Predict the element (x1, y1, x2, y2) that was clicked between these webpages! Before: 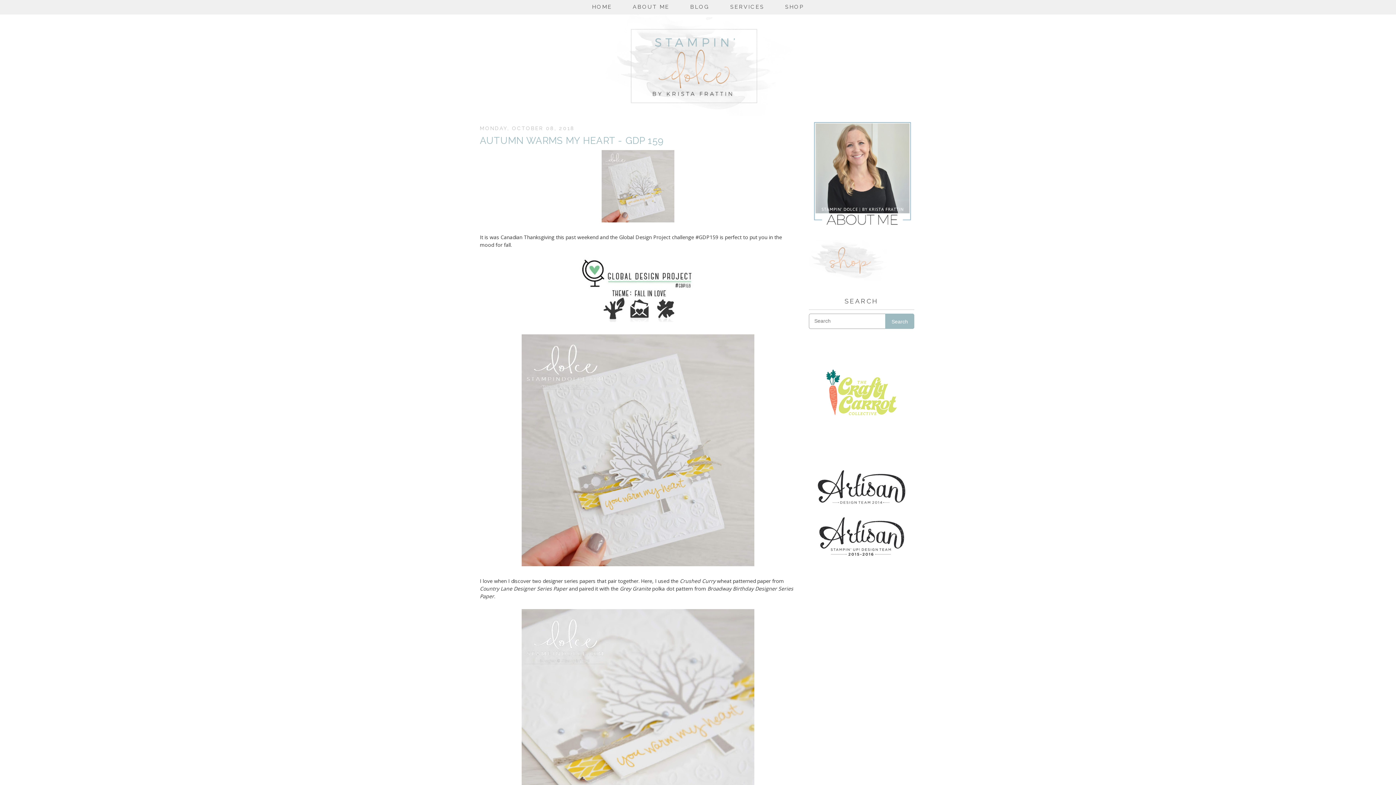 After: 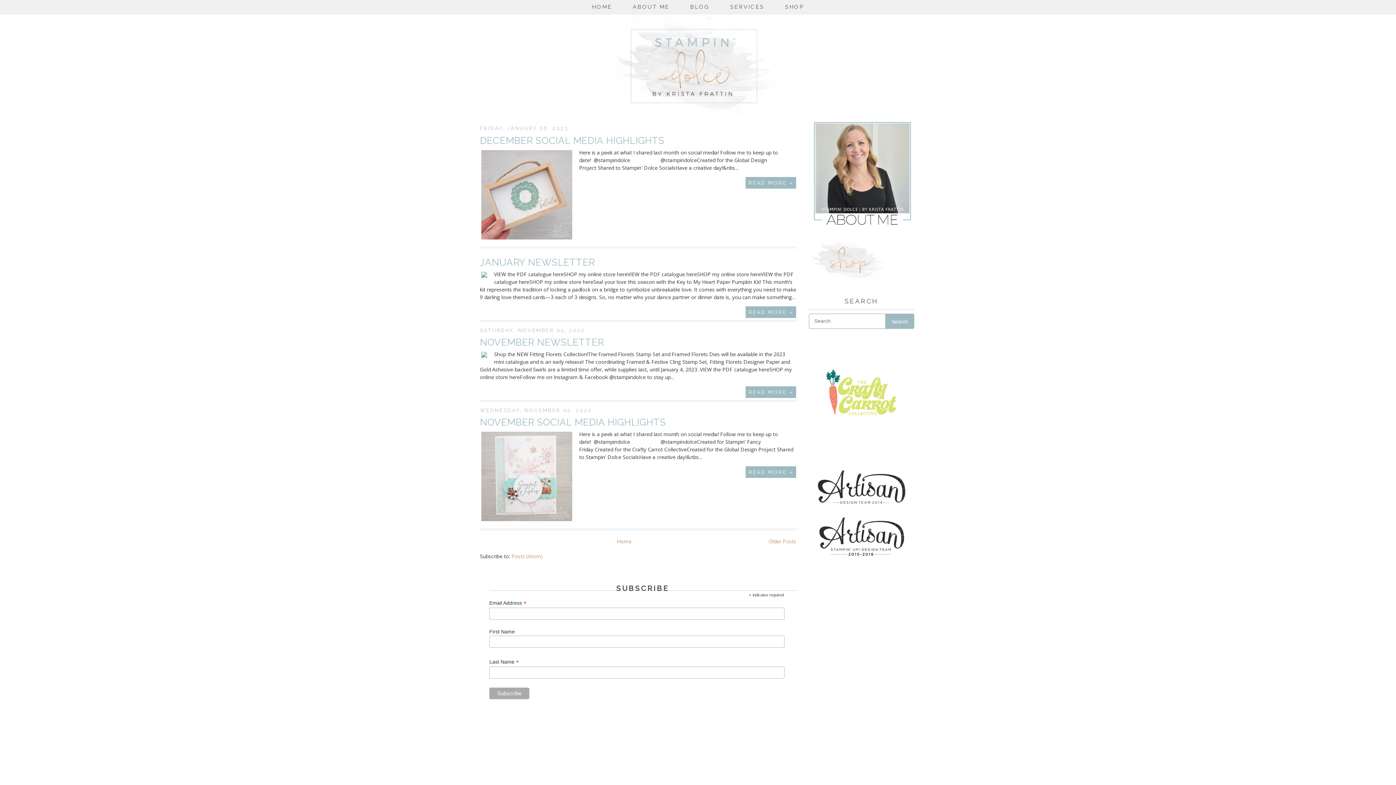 Action: label: HOME bbox: (583, 0, 621, 13)